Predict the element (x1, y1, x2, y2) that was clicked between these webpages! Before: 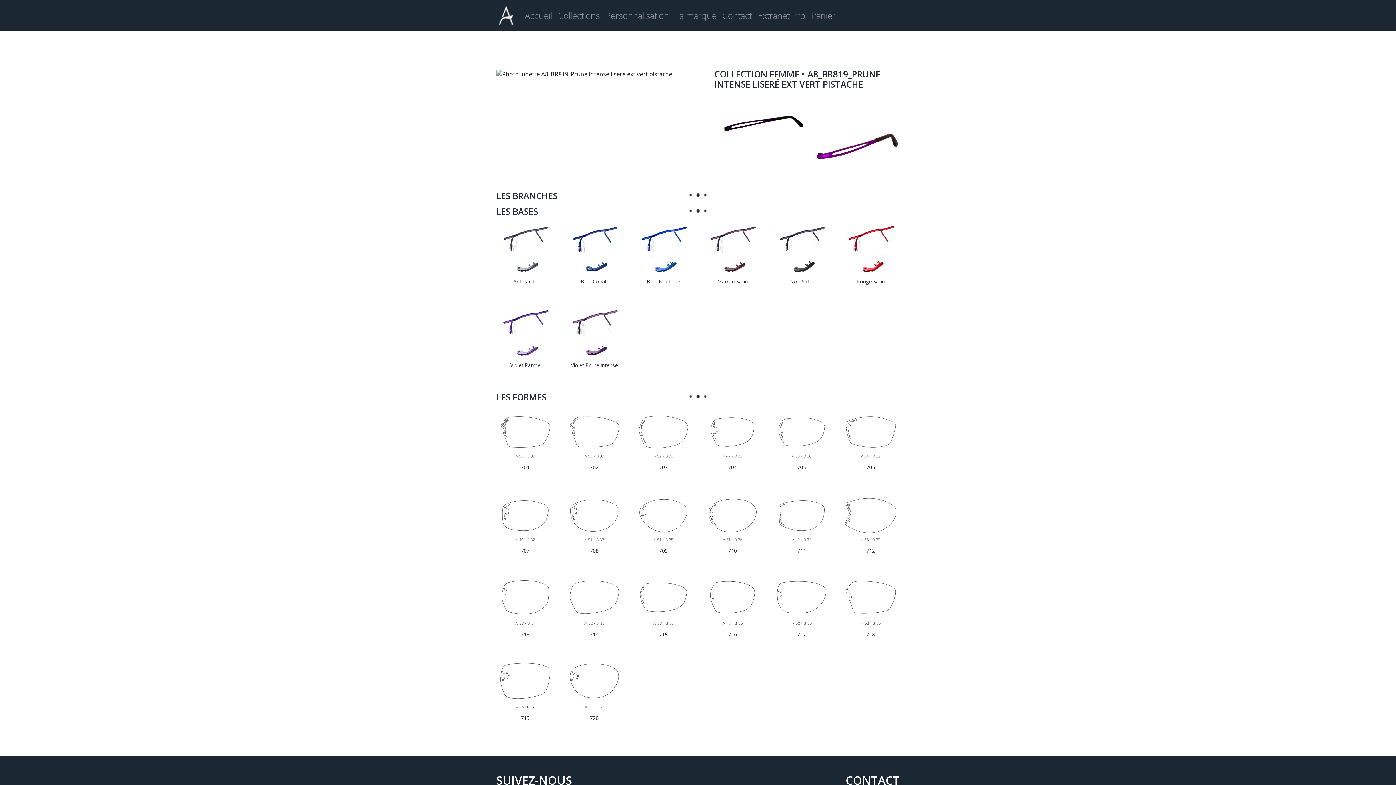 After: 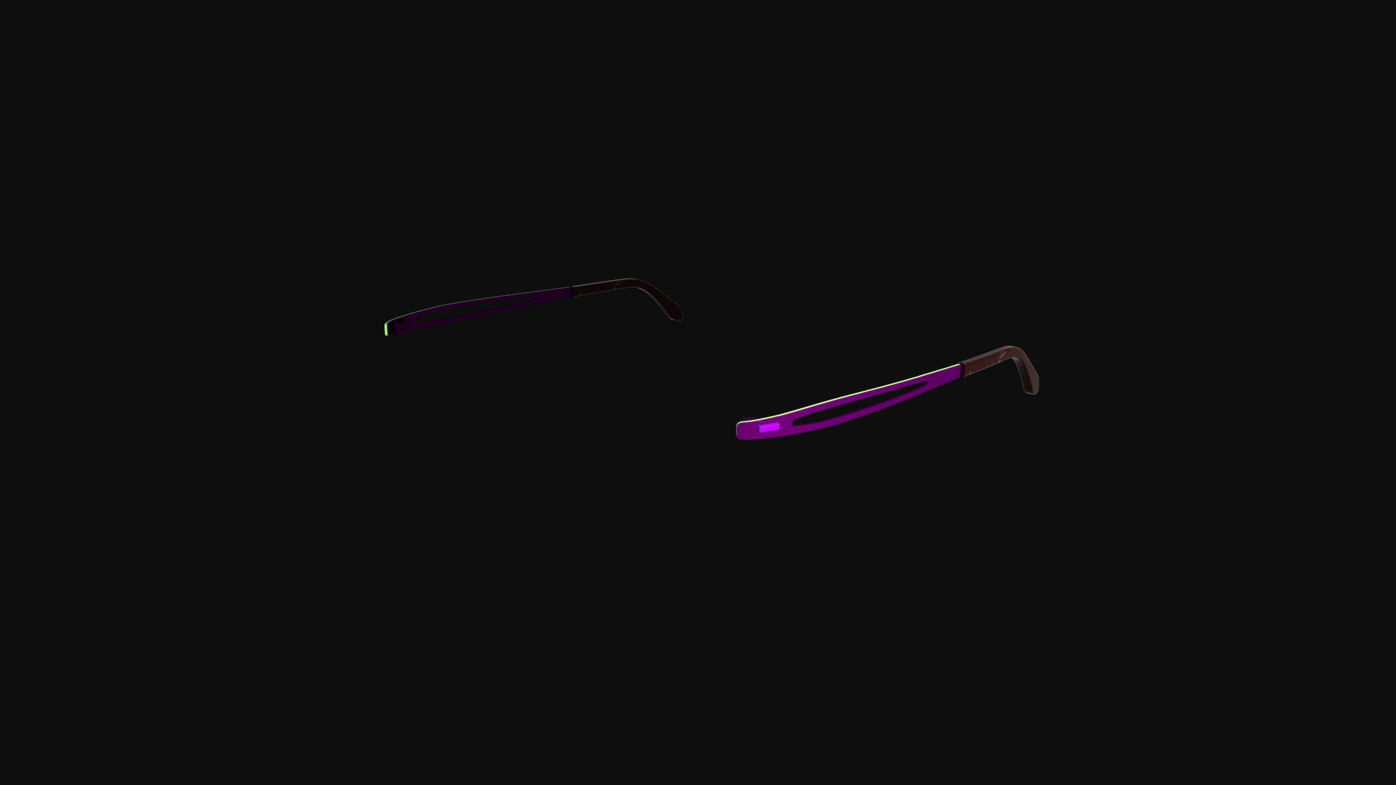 Action: bbox: (714, 140, 900, 150)